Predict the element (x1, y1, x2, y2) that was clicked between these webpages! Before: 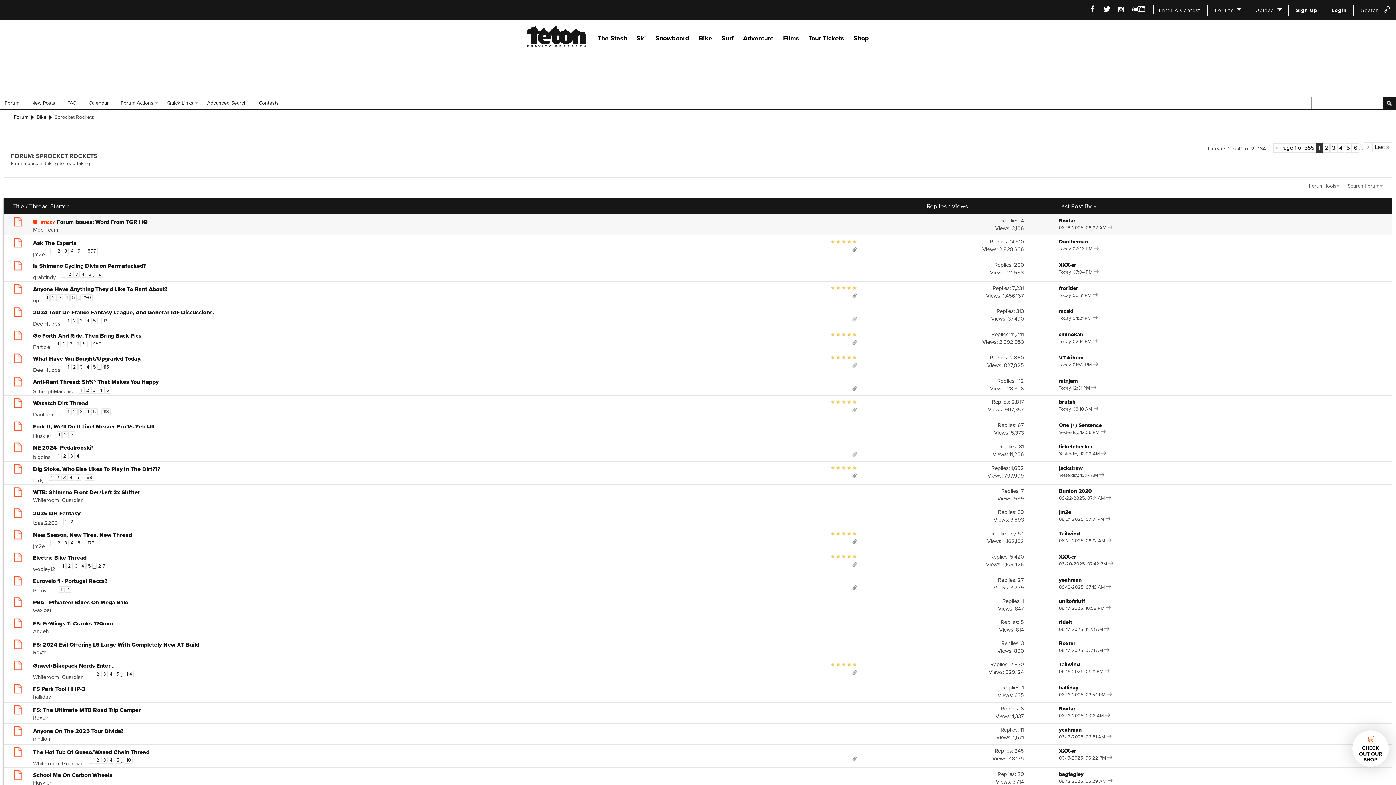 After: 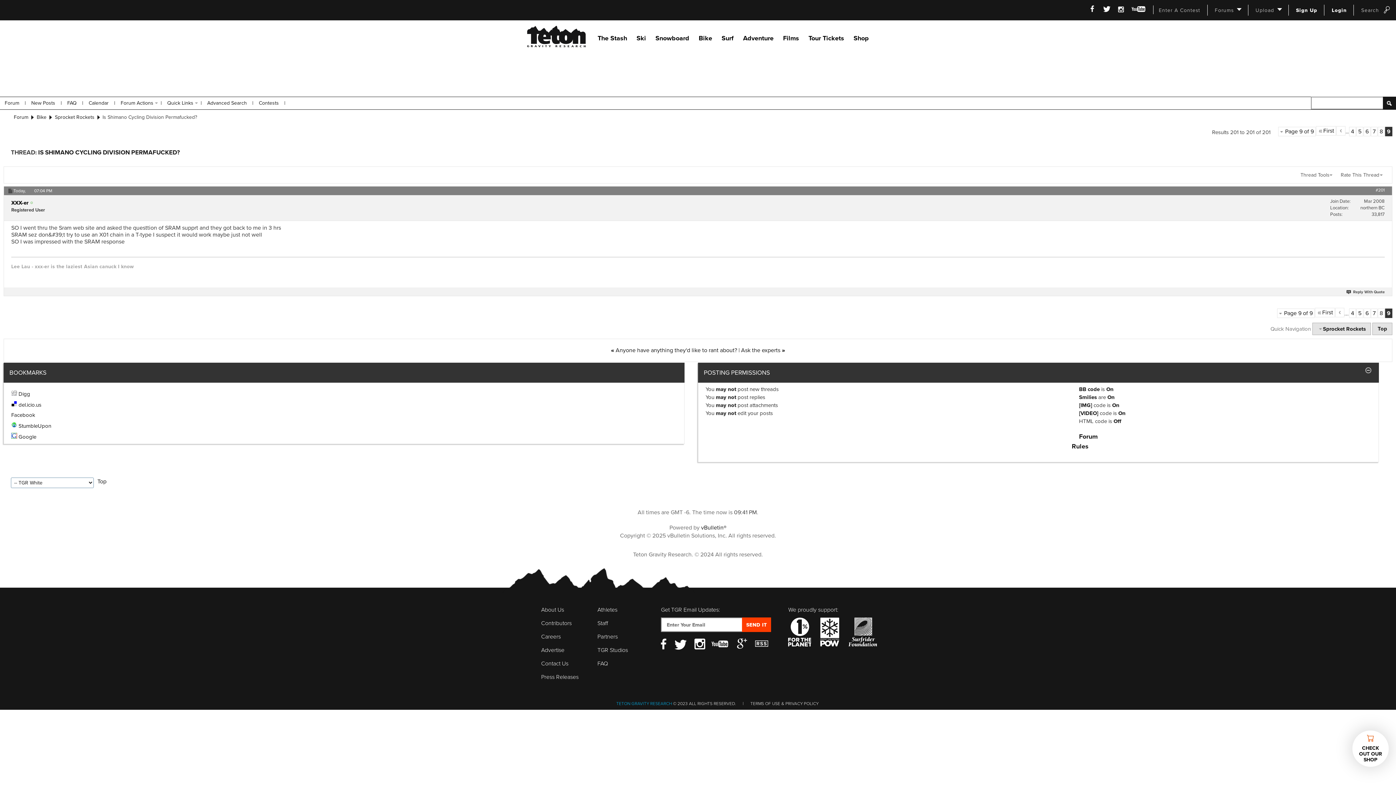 Action: bbox: (1094, 269, 1099, 275)